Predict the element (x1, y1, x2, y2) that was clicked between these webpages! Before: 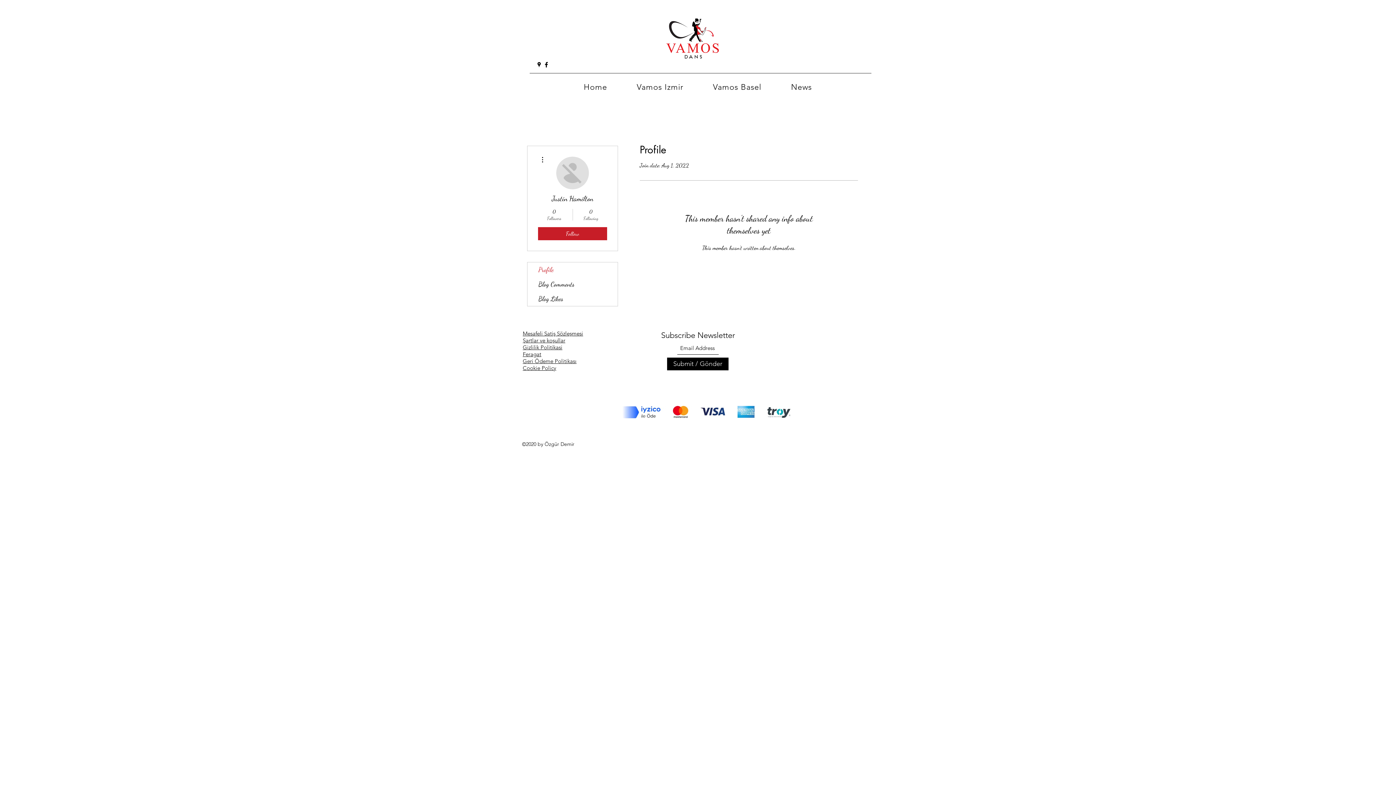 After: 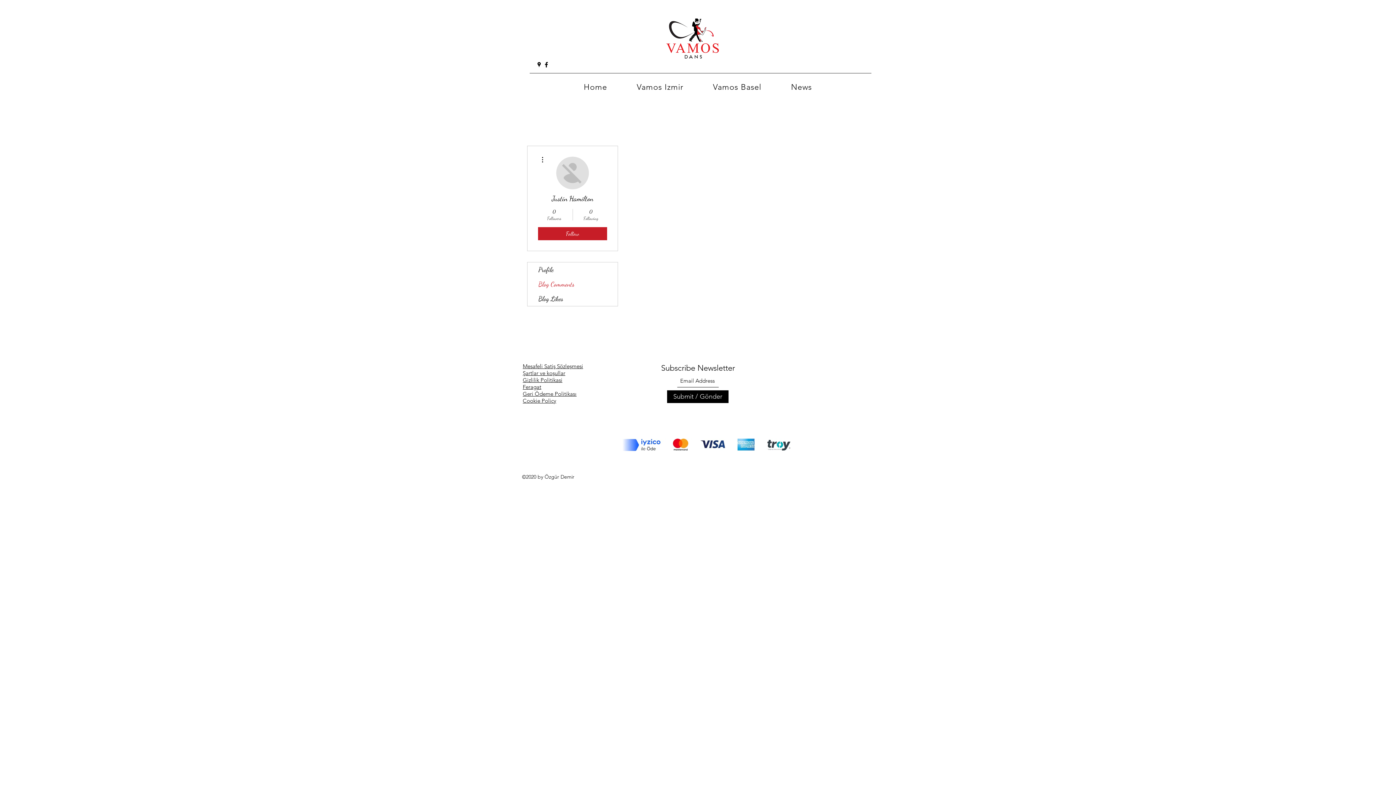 Action: bbox: (527, 277, 617, 291) label: Blog Comments